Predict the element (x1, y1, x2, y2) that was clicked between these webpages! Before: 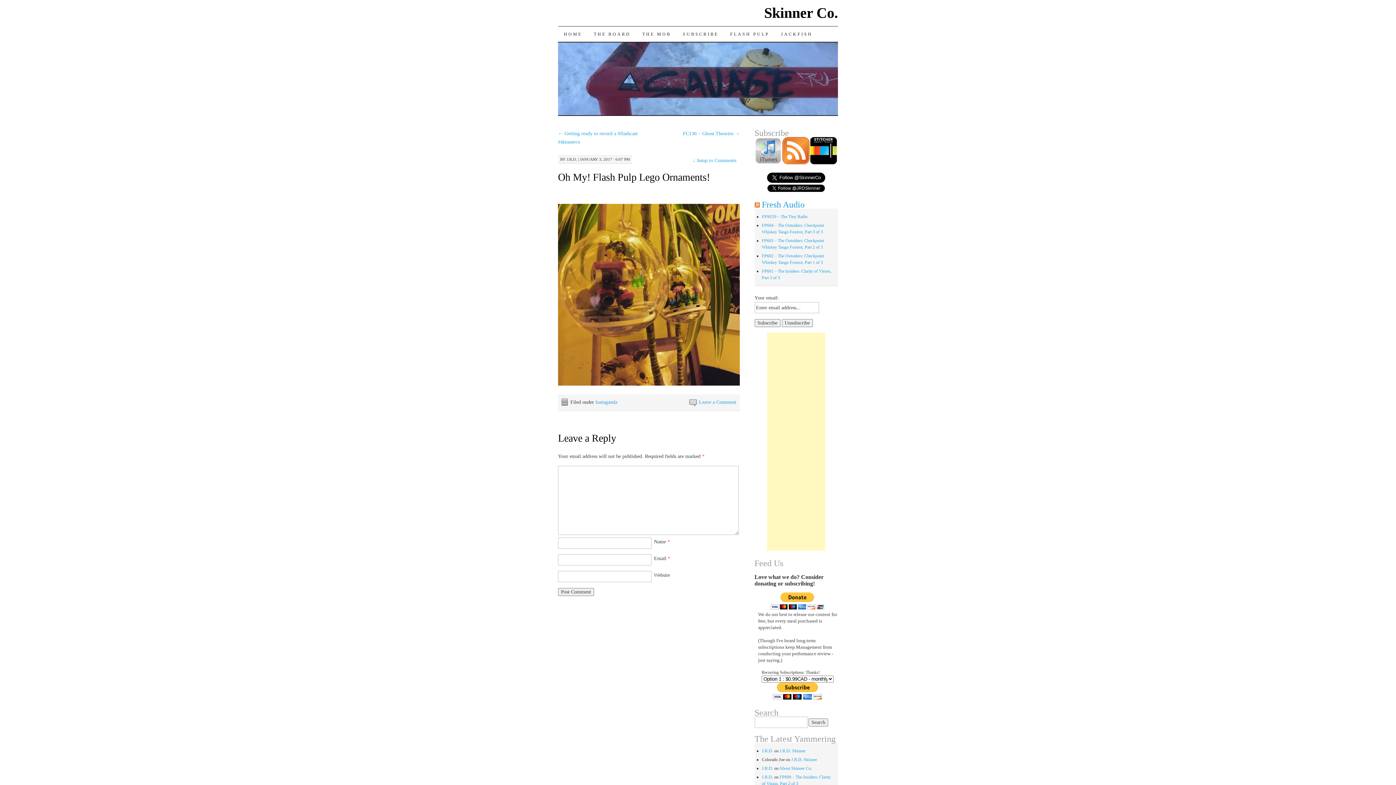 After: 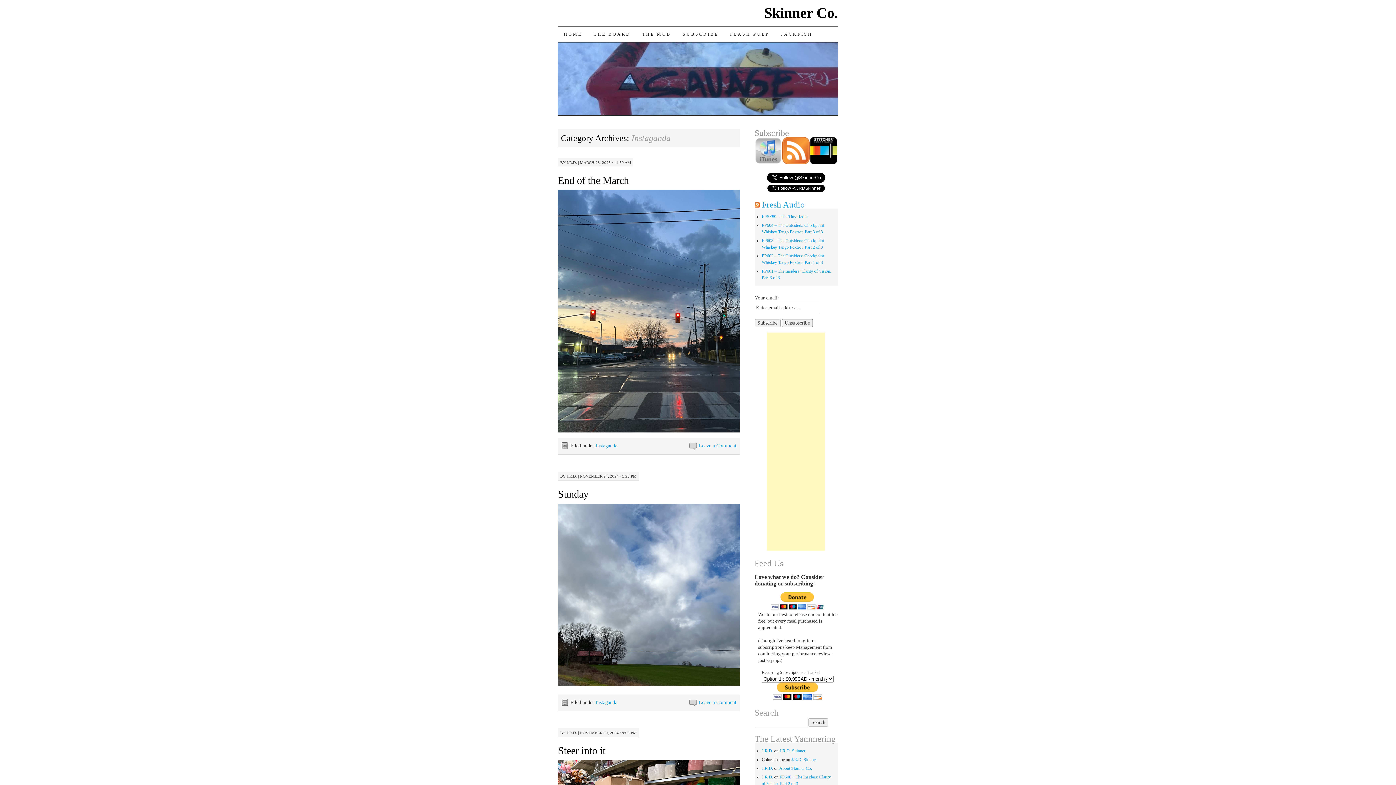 Action: bbox: (595, 399, 617, 405) label: Instaganda